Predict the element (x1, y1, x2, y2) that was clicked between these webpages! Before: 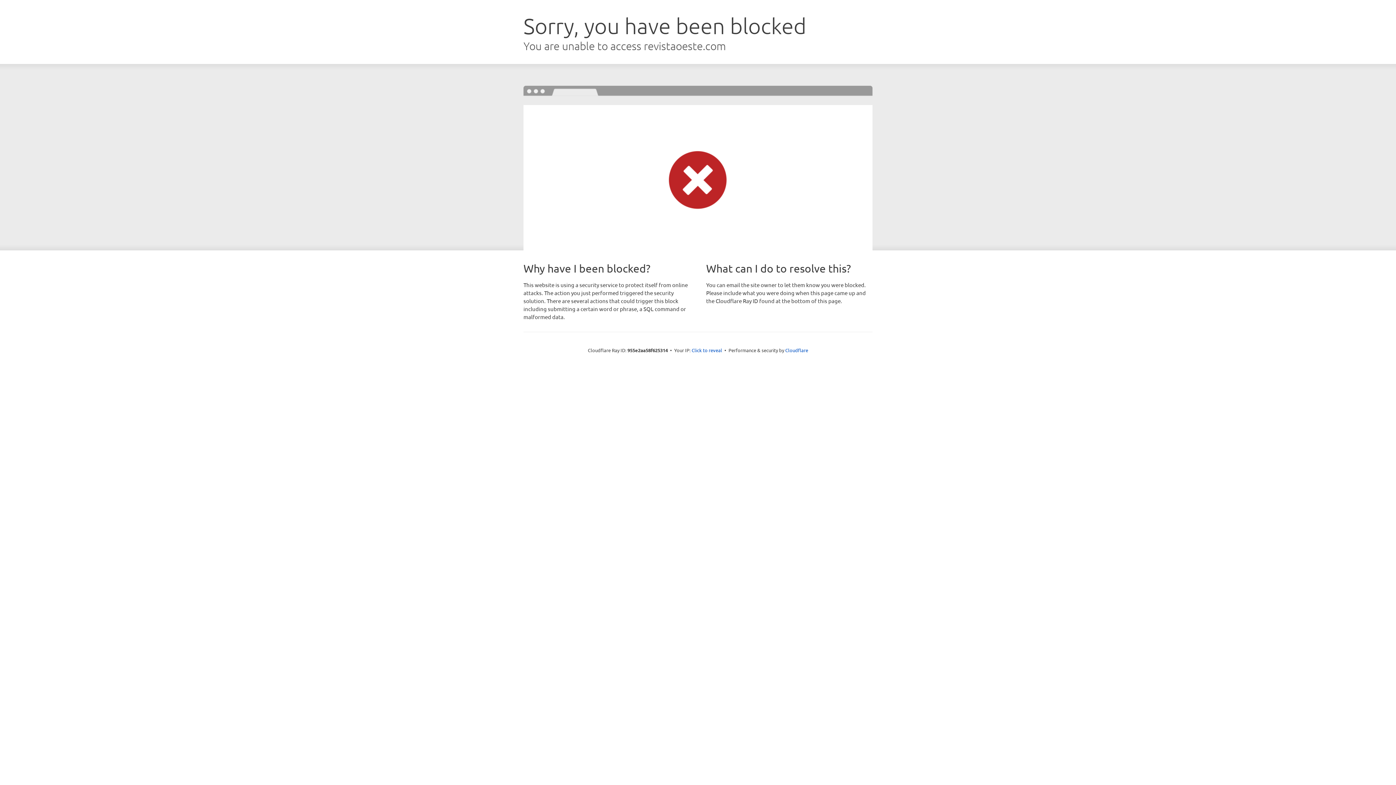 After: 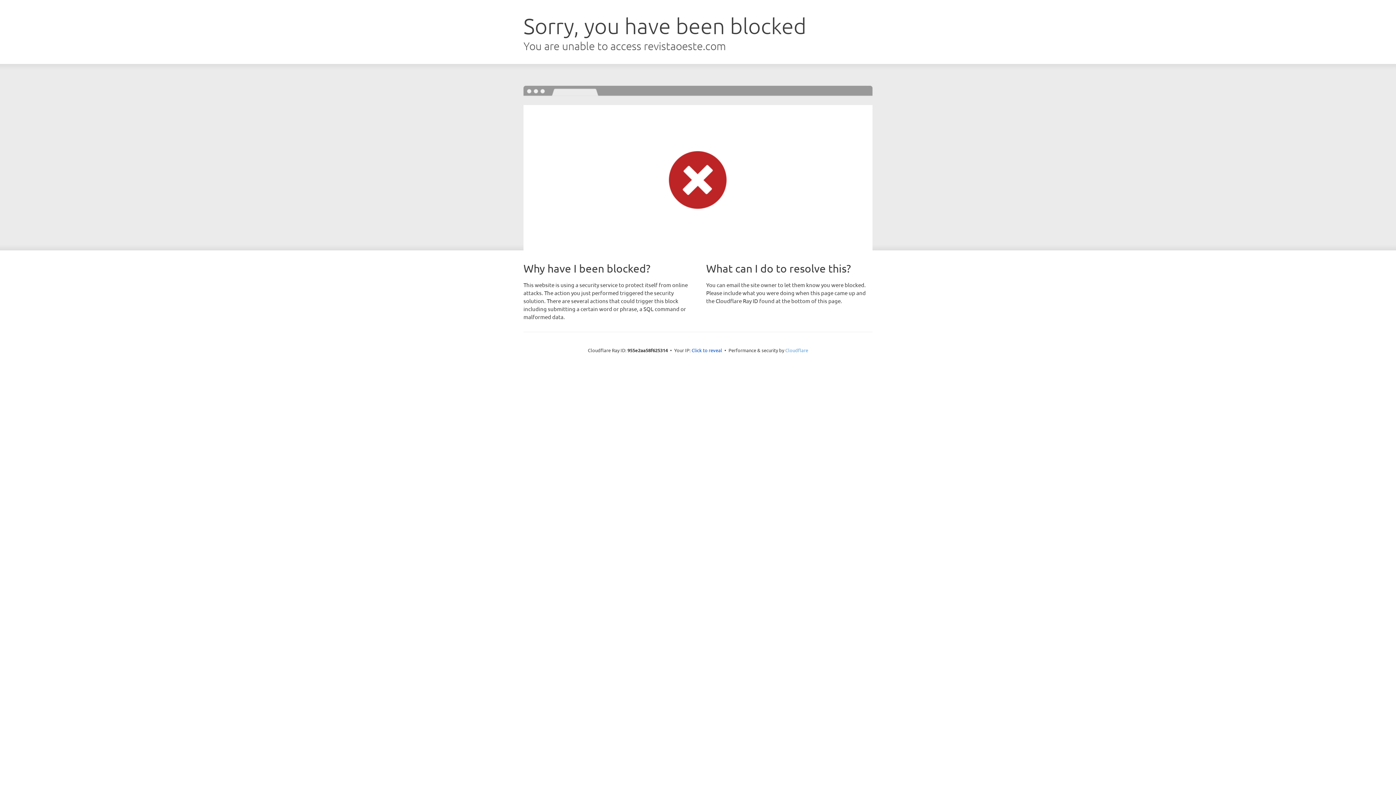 Action: bbox: (785, 347, 808, 353) label: Cloudflare